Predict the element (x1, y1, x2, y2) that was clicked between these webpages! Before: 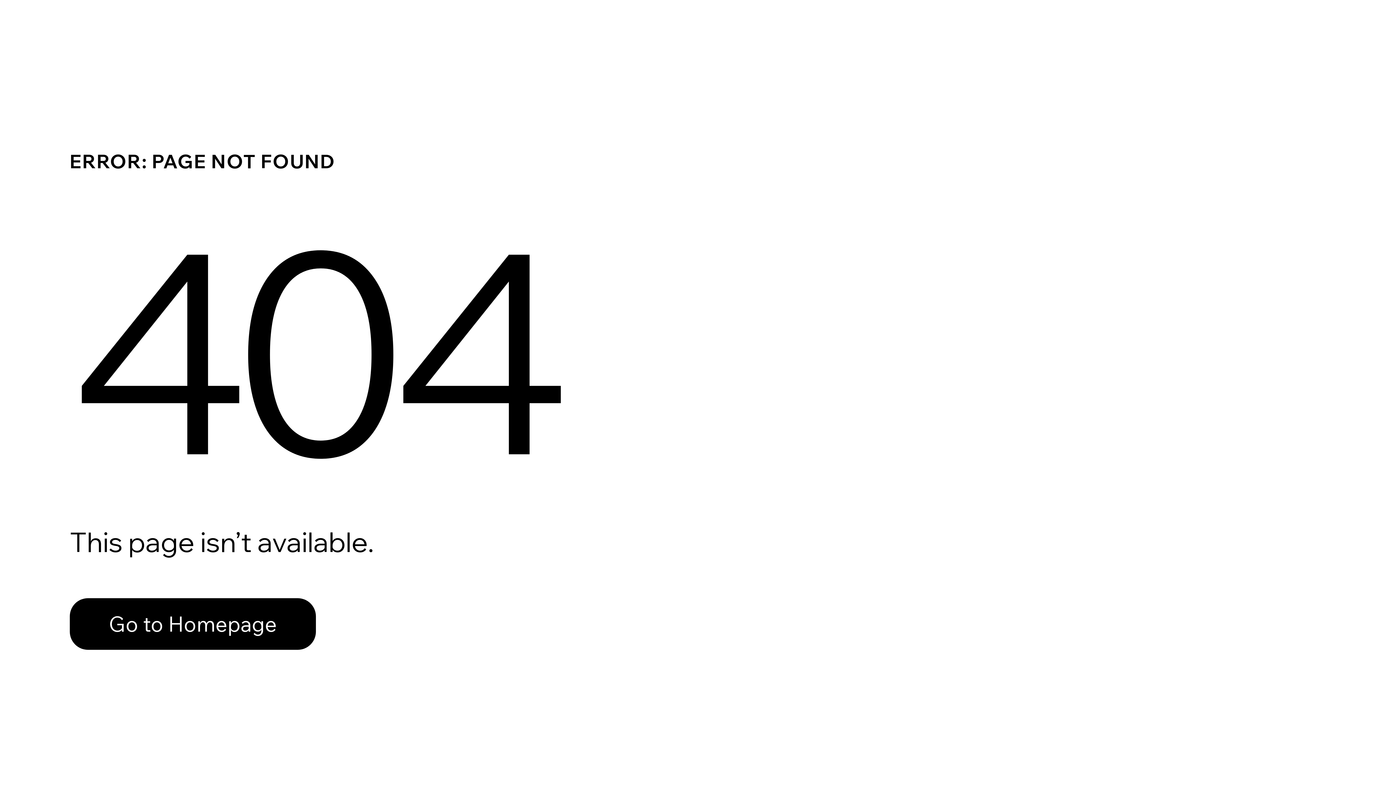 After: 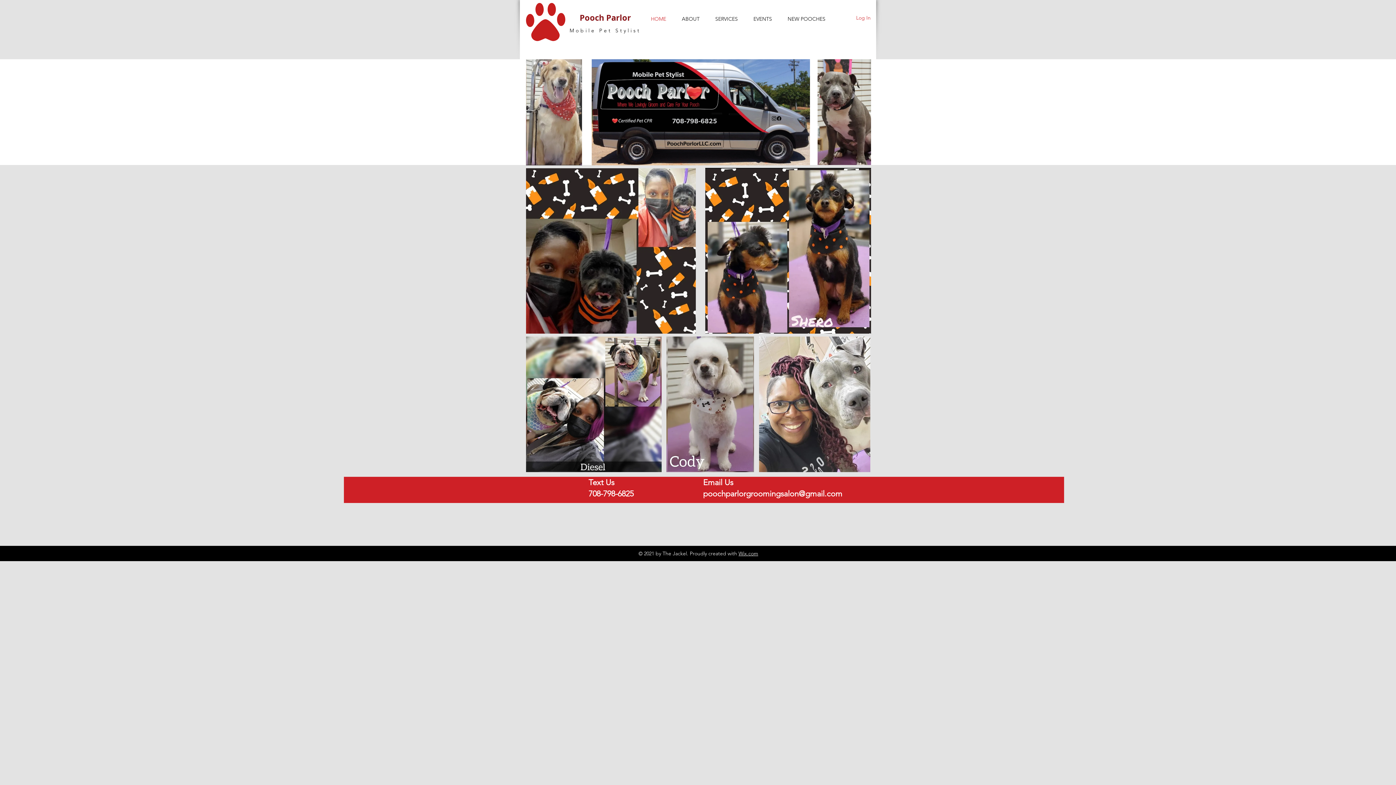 Action: label: Go to Homepage bbox: (69, 598, 316, 650)